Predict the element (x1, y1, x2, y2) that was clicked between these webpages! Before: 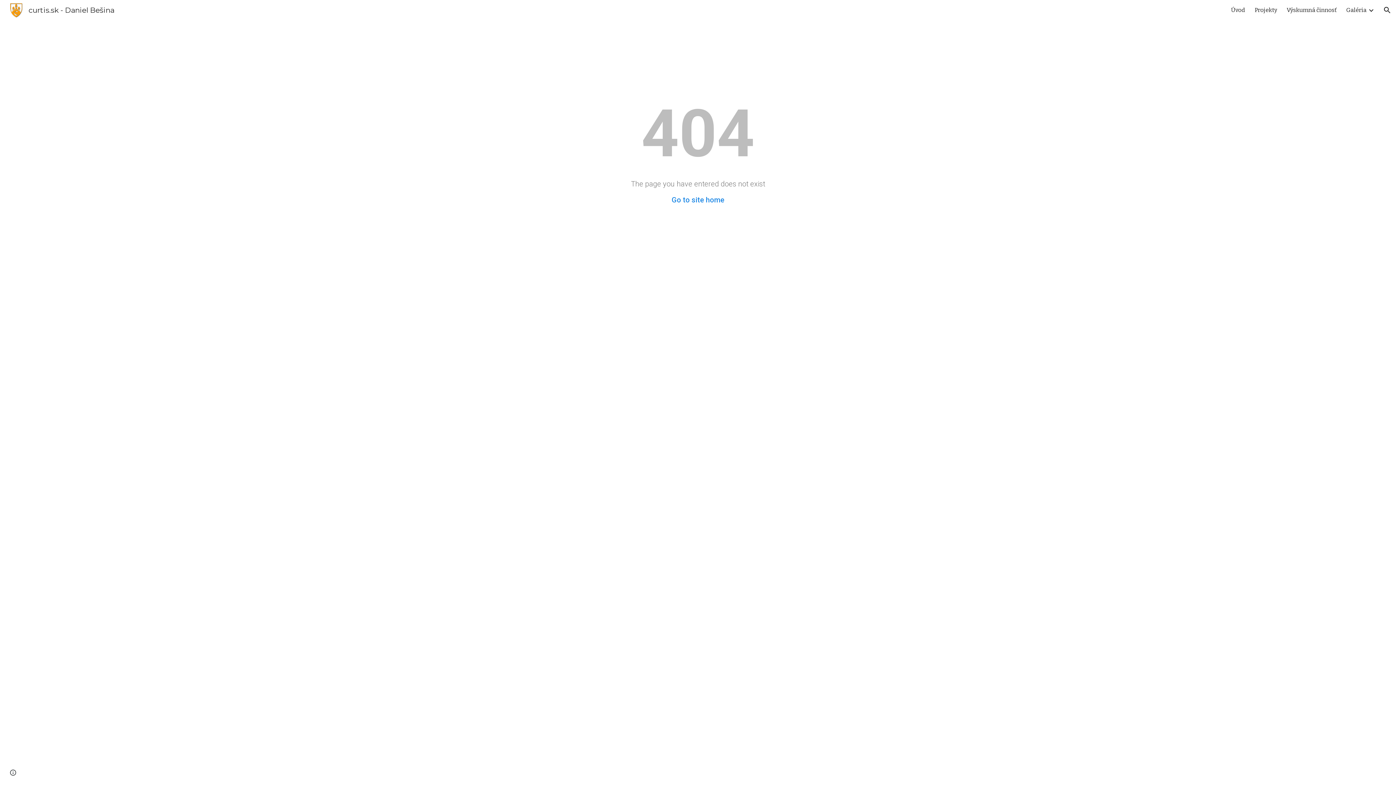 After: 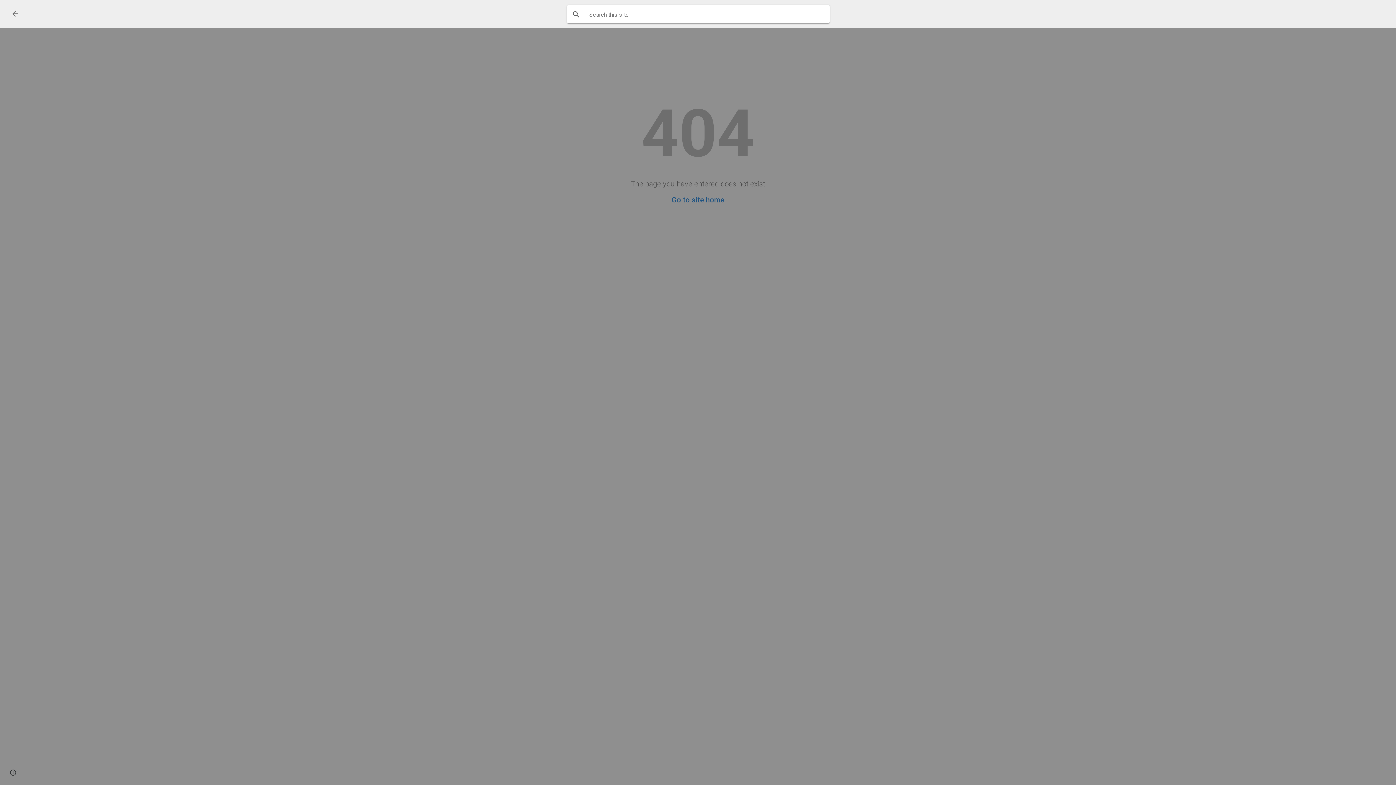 Action: bbox: (1378, 1, 1396, 18) label: Open search bar